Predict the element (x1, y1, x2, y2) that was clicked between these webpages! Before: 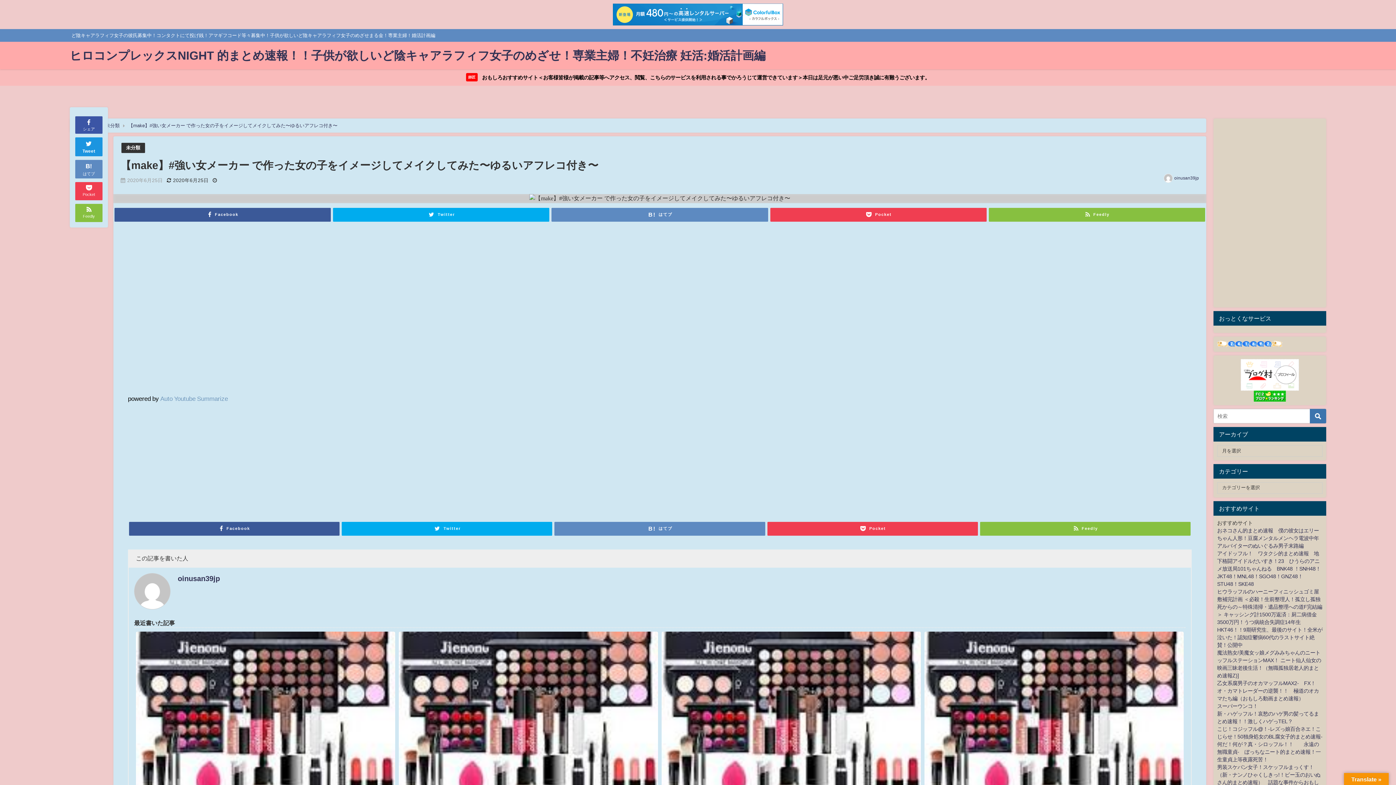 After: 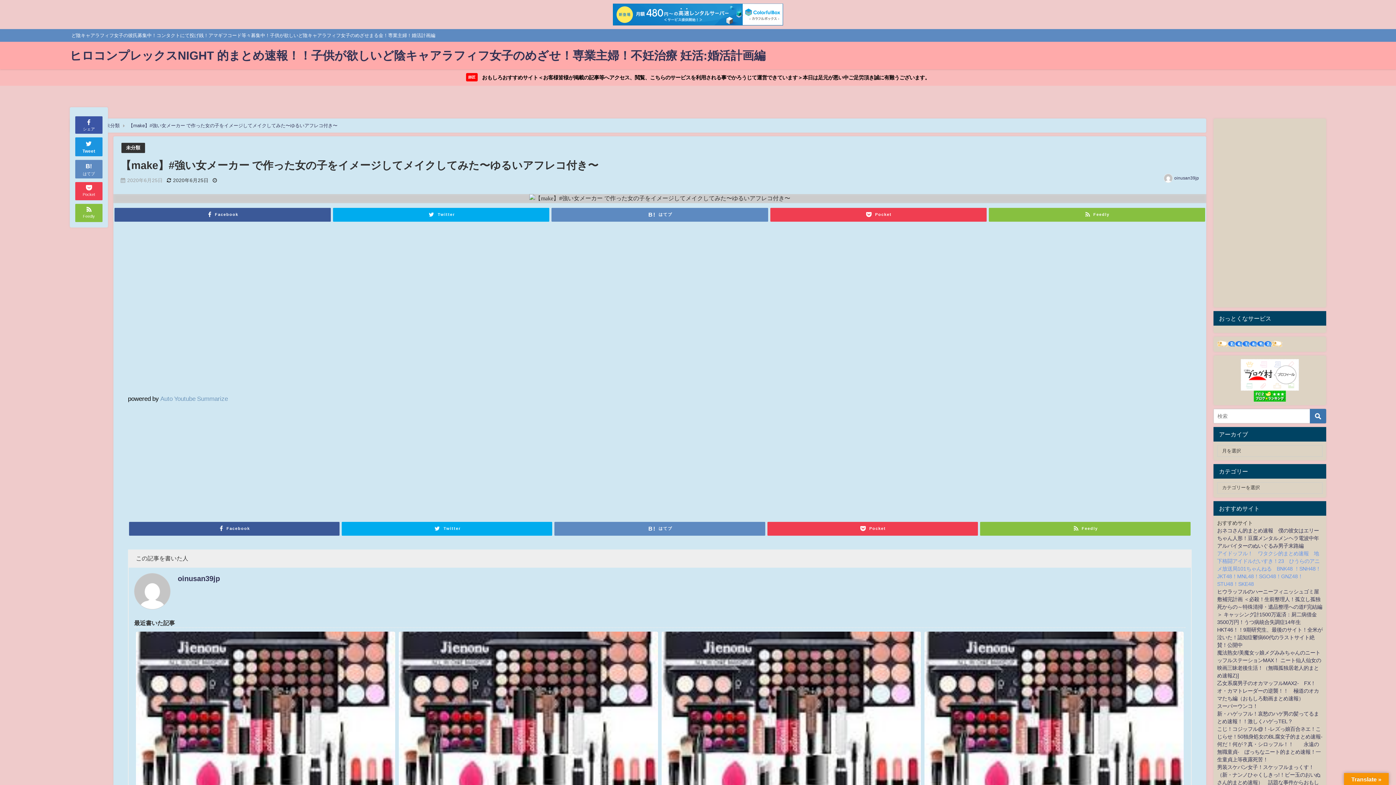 Action: label: アイドッフル！　ワタクシ的まとめ速報　地下格闘アイドルだいすき！23　ひうらのアニメ放送局101ちゃんねる　BNK48 ！SNH48！JKT48！MNL48！SGO48！GNZ48！STU48！SKE48 bbox: (1217, 551, 1321, 586)